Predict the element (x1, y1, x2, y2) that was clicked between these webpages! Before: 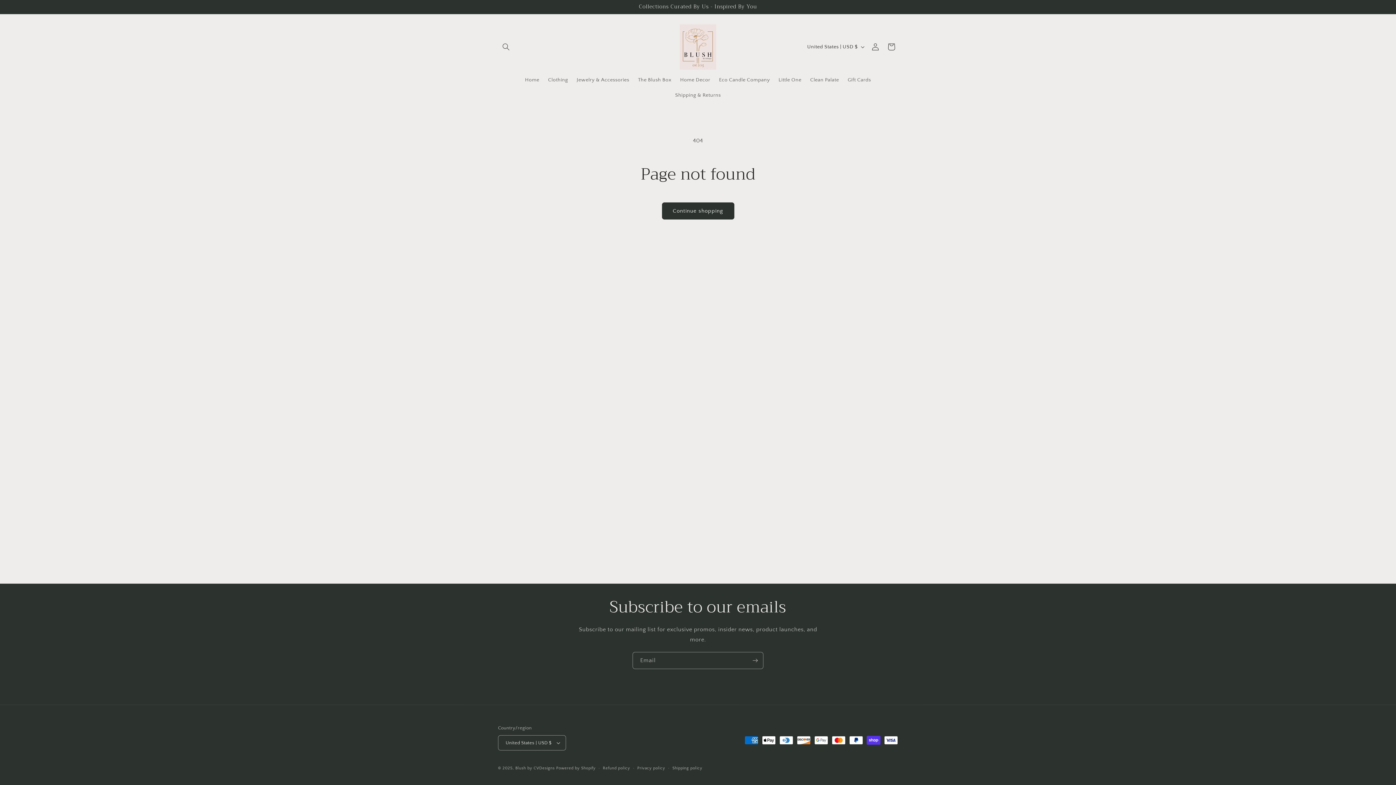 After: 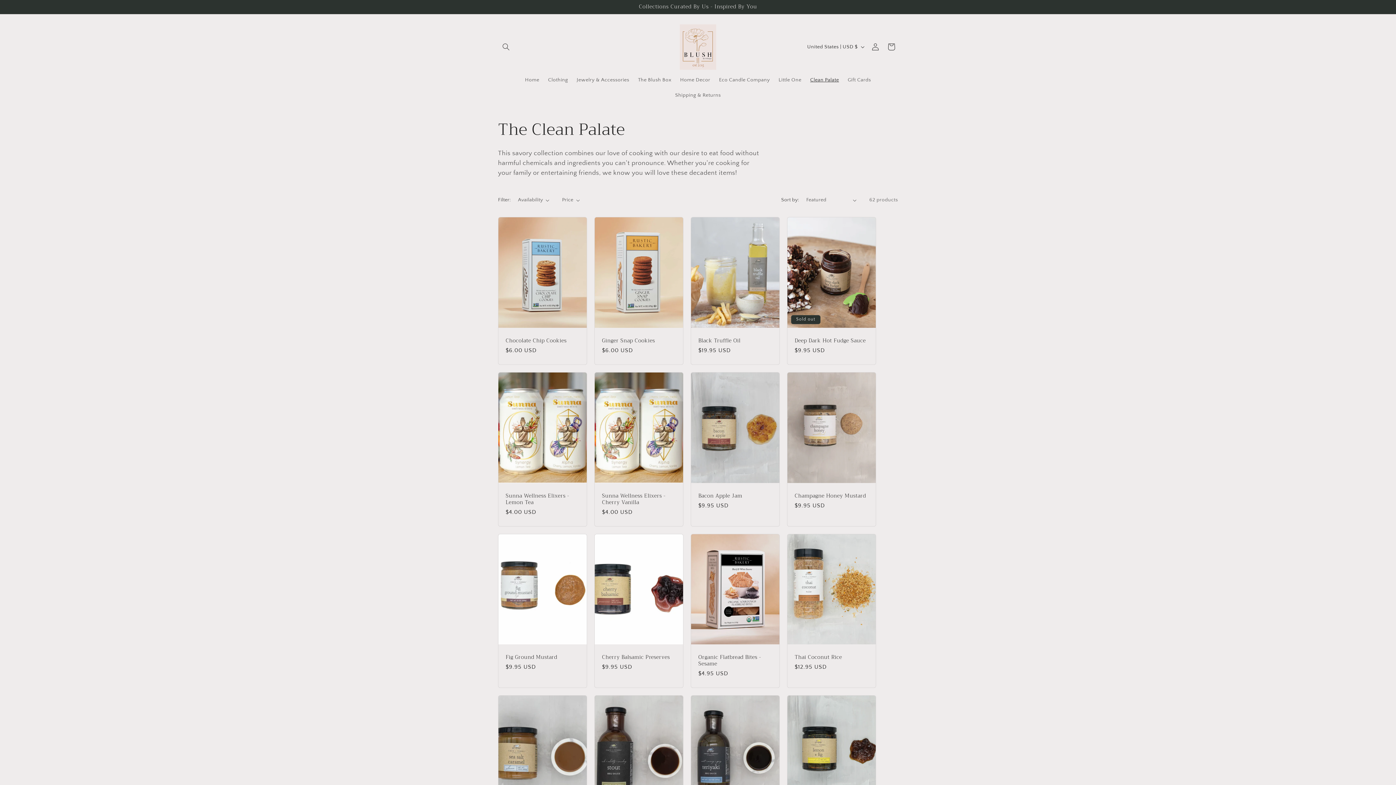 Action: bbox: (806, 72, 843, 87) label: Clean Palate